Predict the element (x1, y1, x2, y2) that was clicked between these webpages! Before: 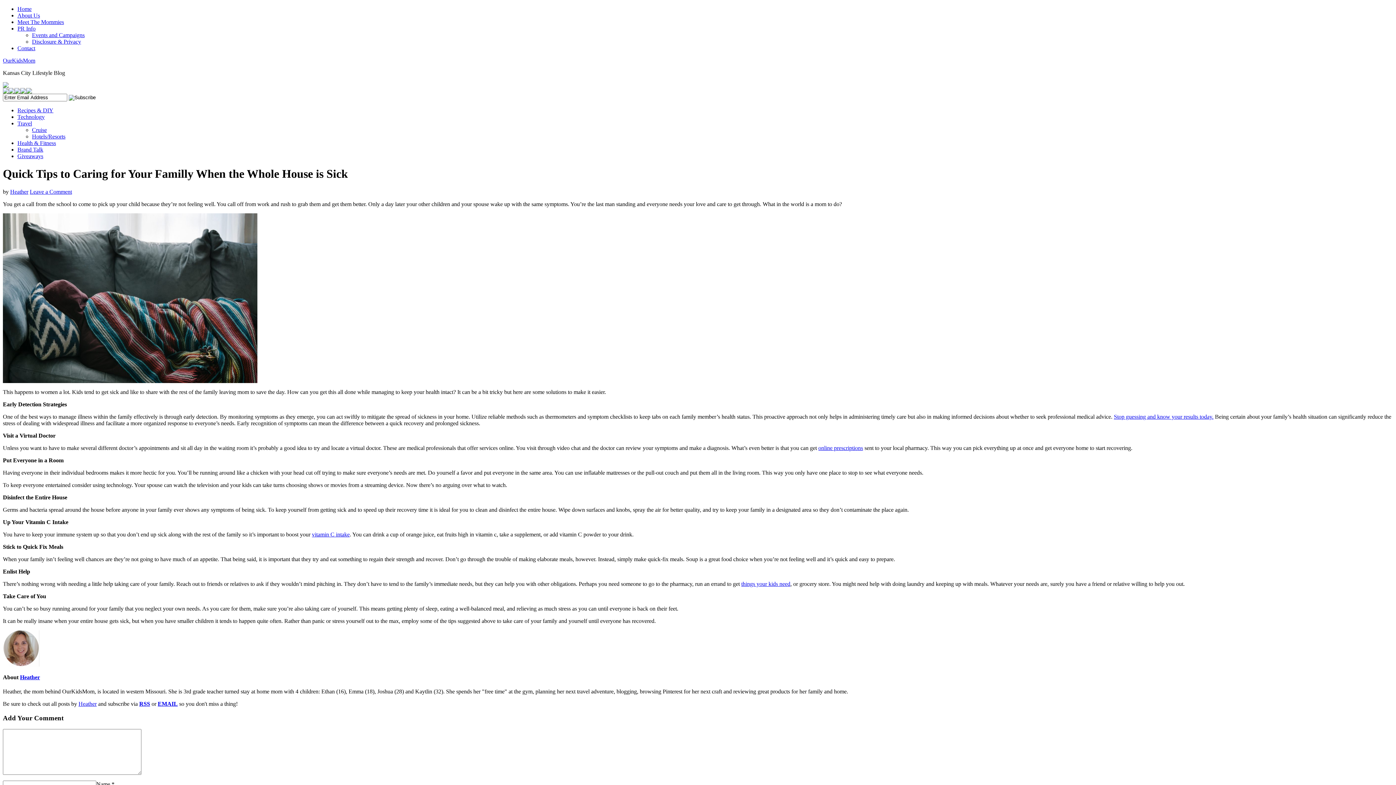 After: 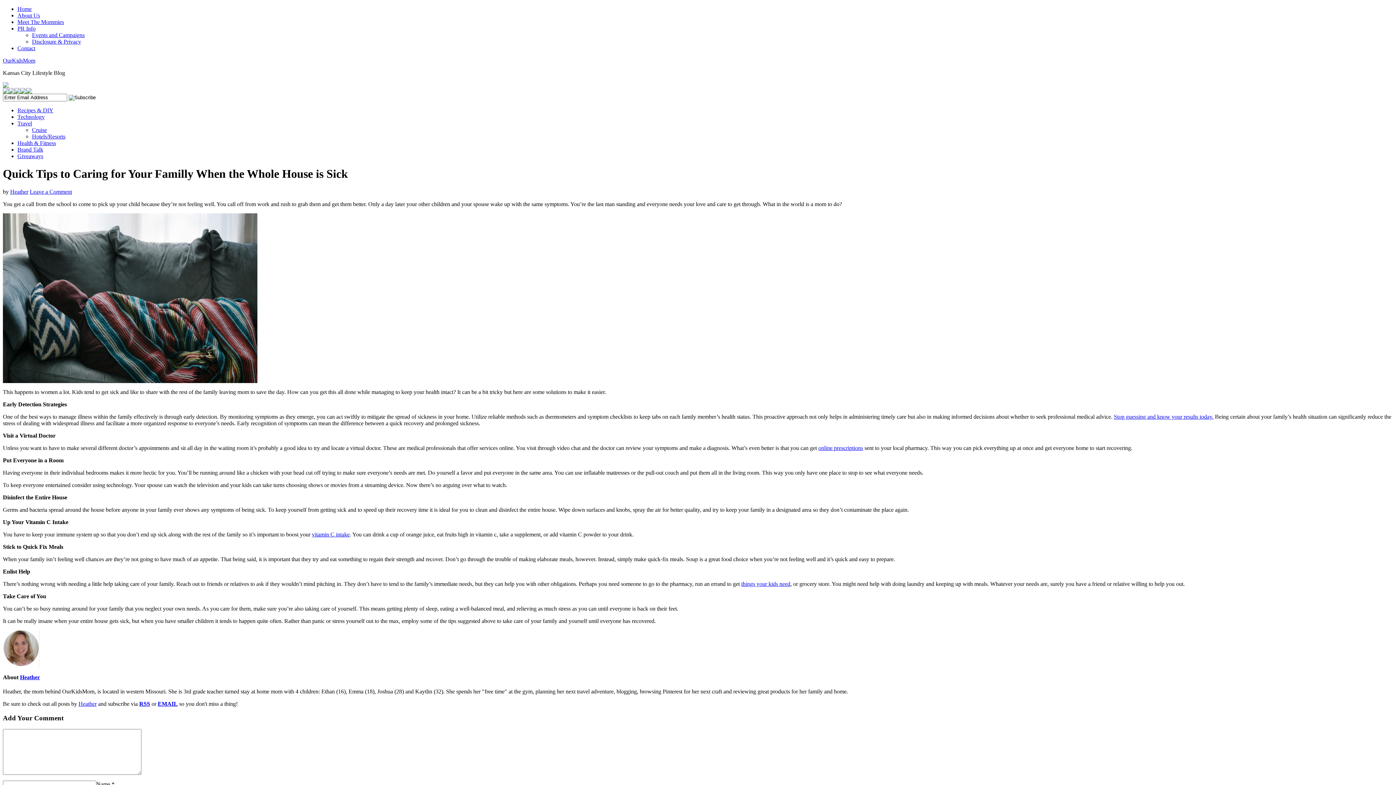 Action: bbox: (14, 88, 20, 94)